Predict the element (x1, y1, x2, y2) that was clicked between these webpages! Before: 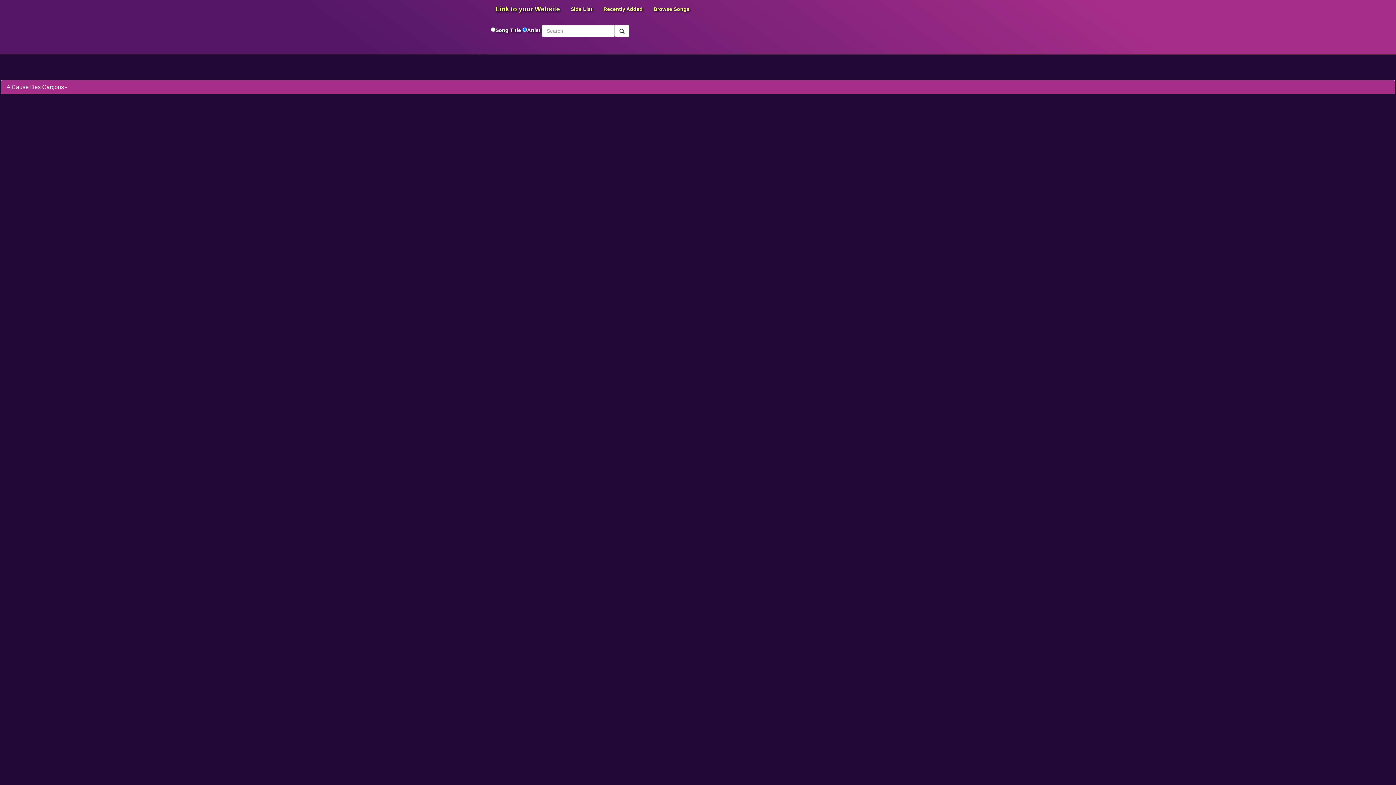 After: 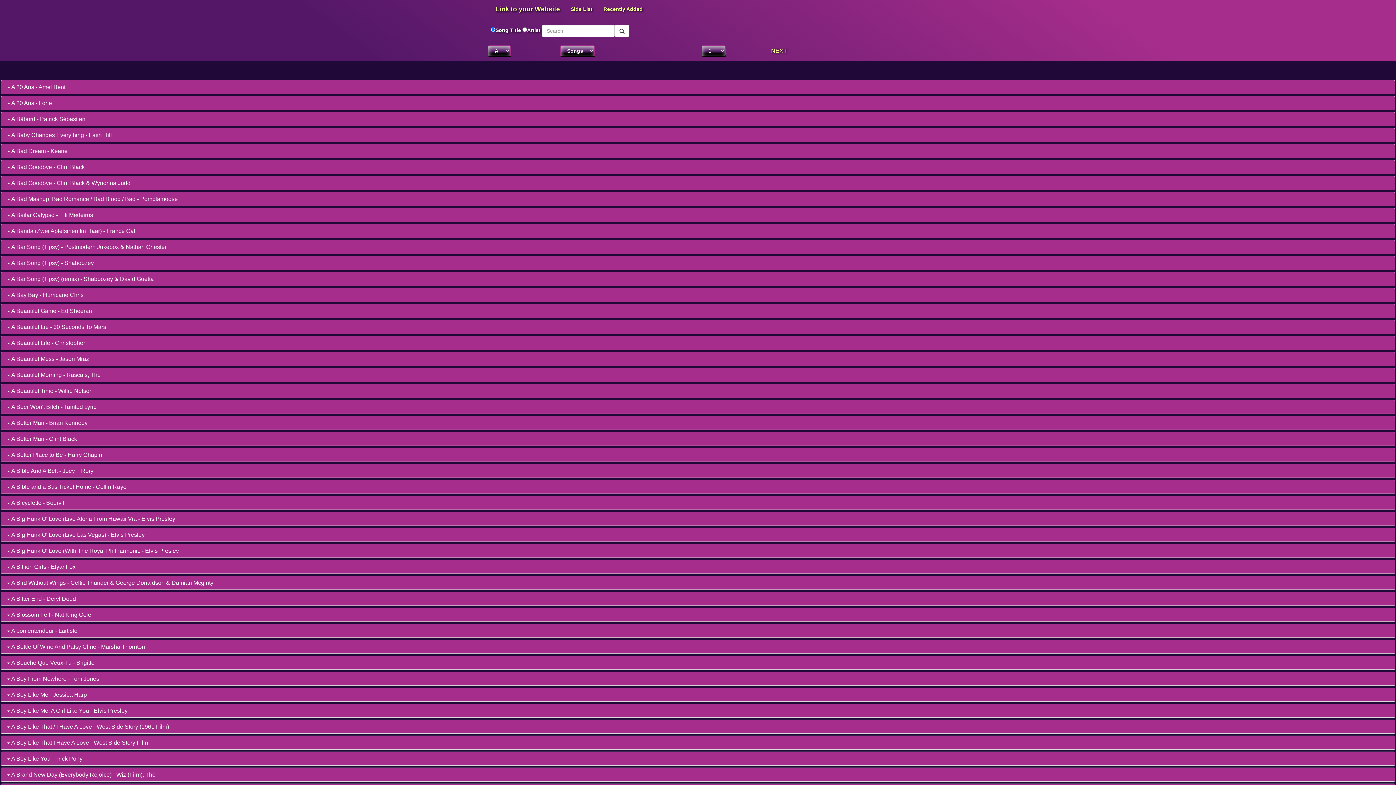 Action: label: Browse Songs bbox: (648, 0, 695, 18)